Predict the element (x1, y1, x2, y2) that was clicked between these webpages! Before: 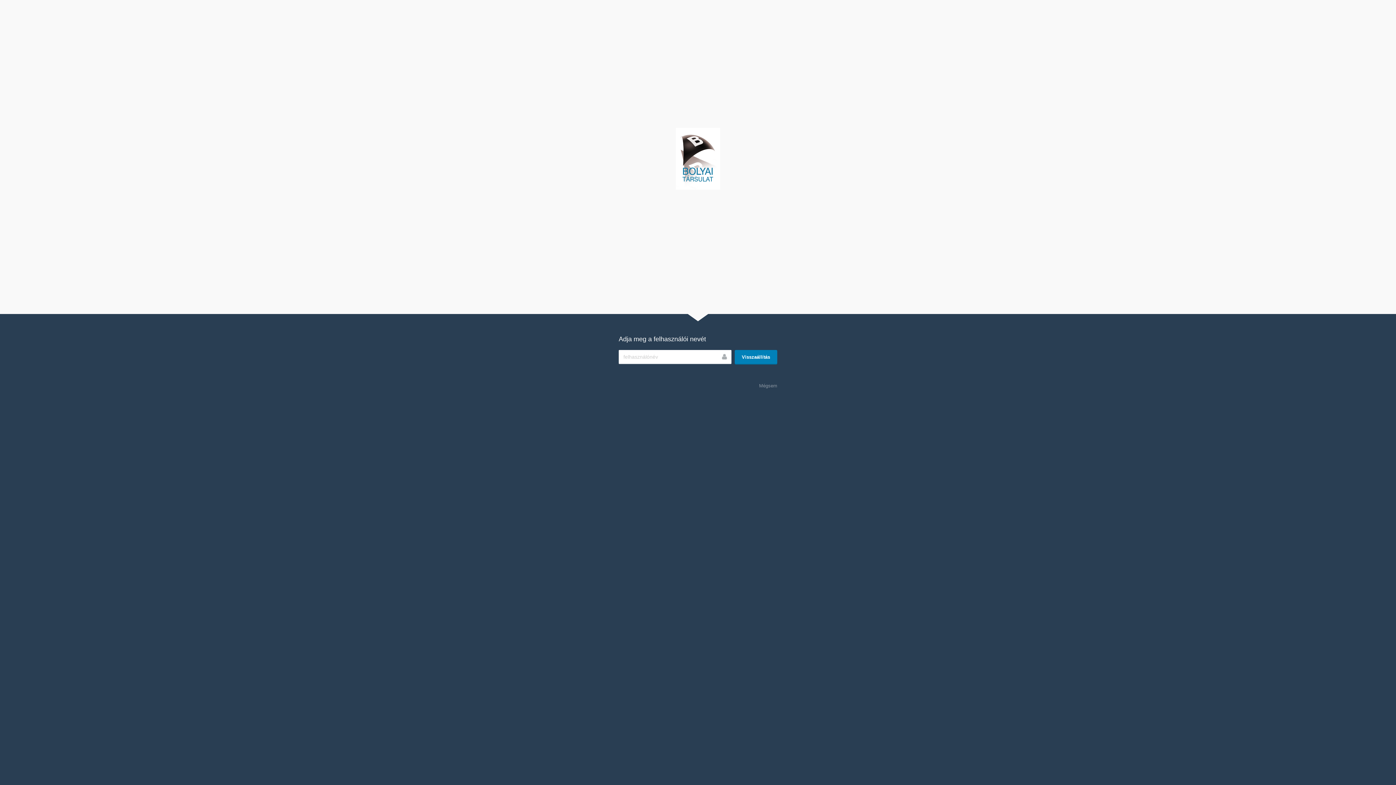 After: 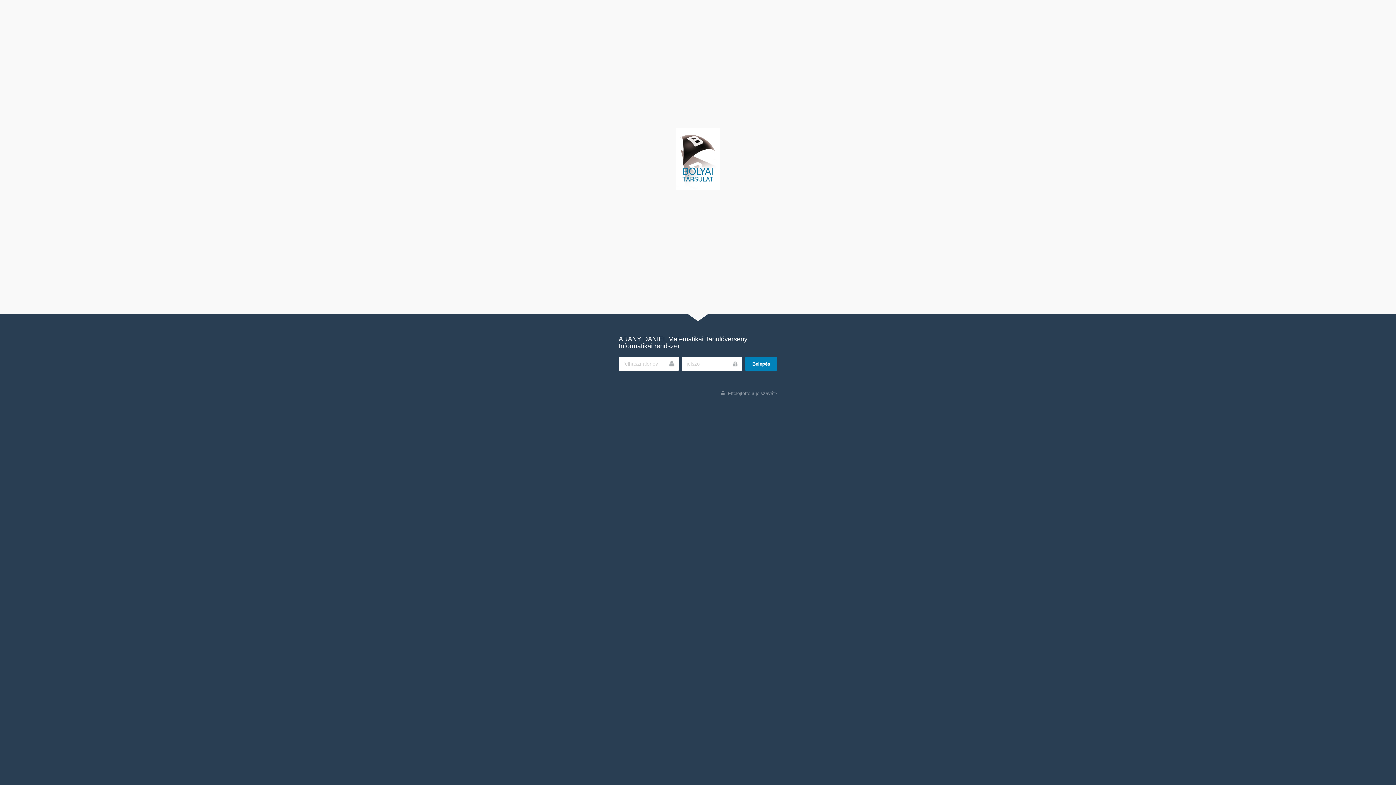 Action: bbox: (759, 383, 777, 388) label: Mégsem